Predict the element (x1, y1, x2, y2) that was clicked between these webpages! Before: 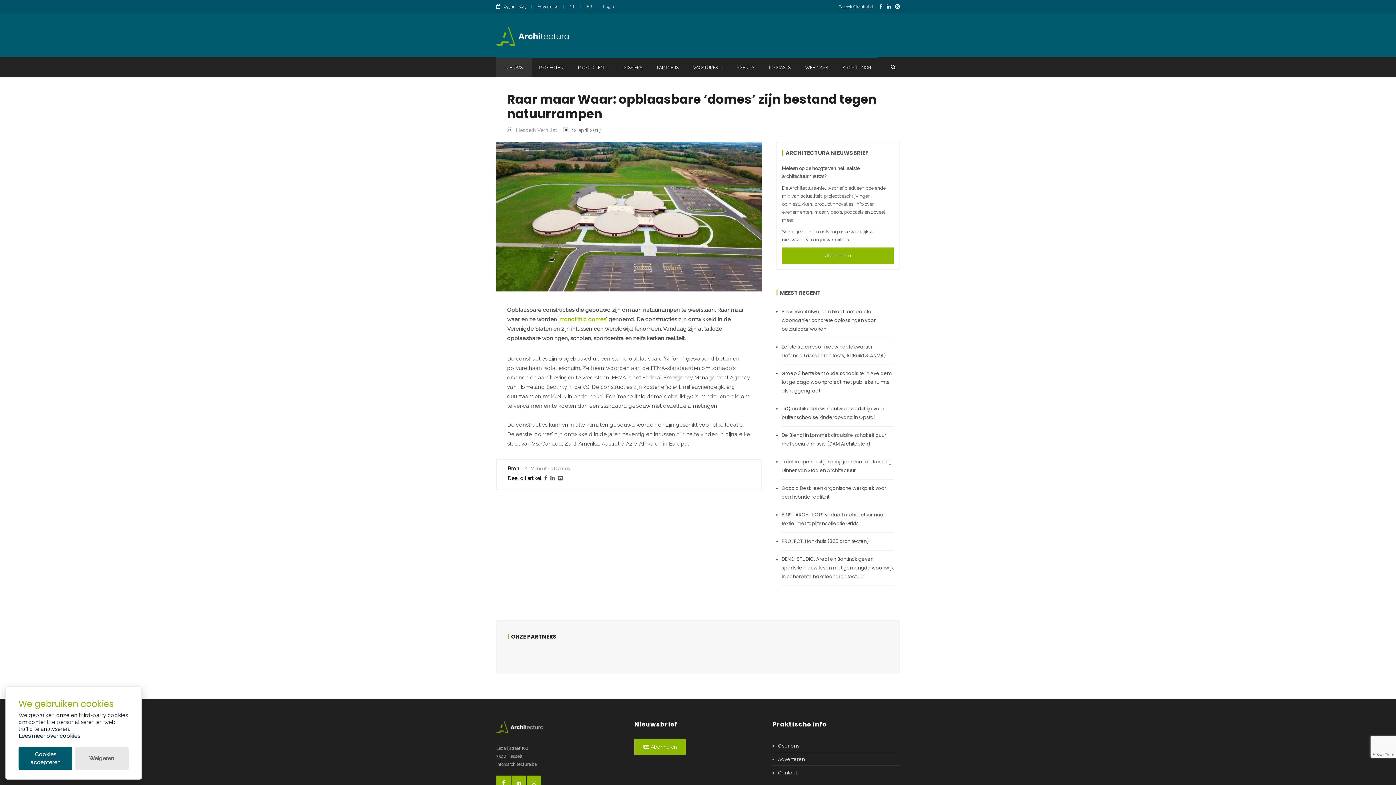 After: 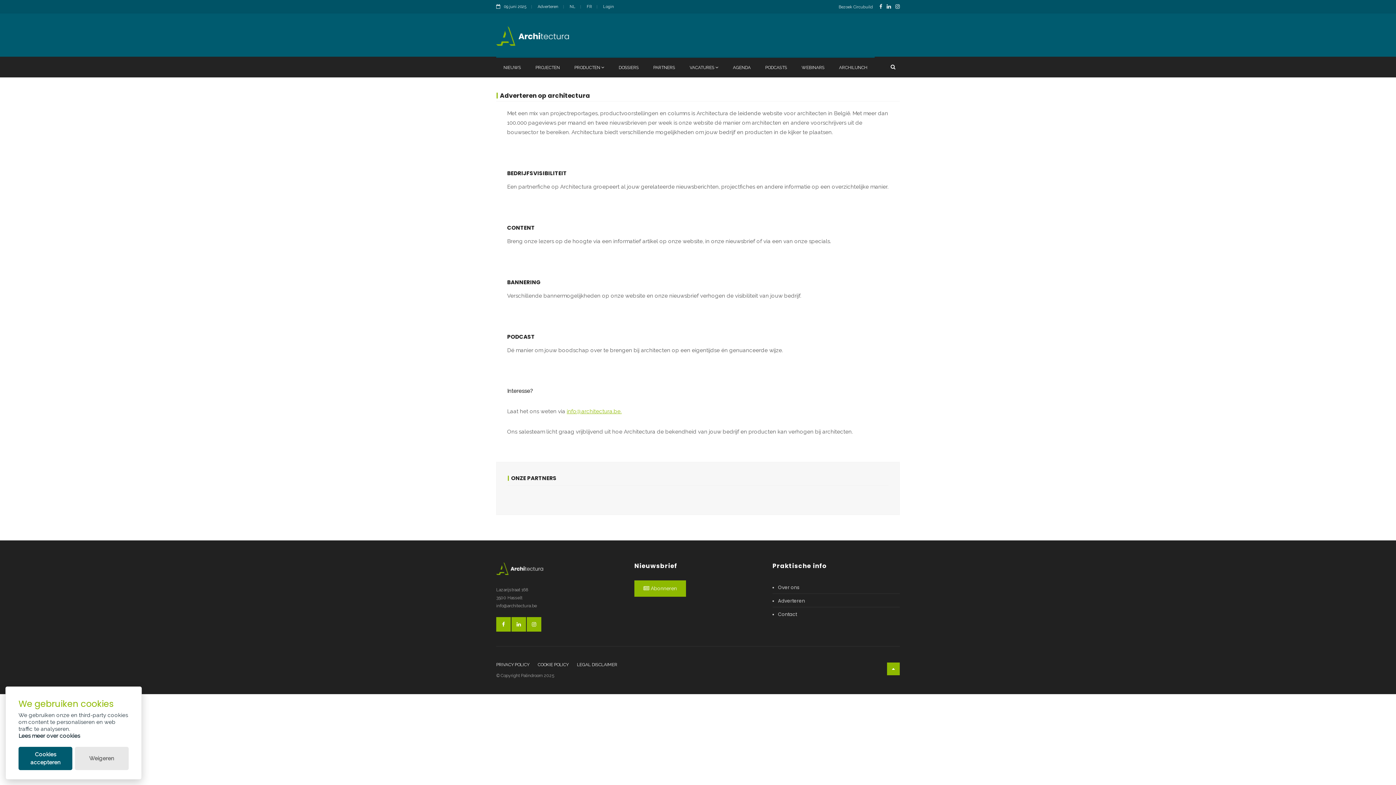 Action: bbox: (778, 755, 805, 764) label: Adverteren